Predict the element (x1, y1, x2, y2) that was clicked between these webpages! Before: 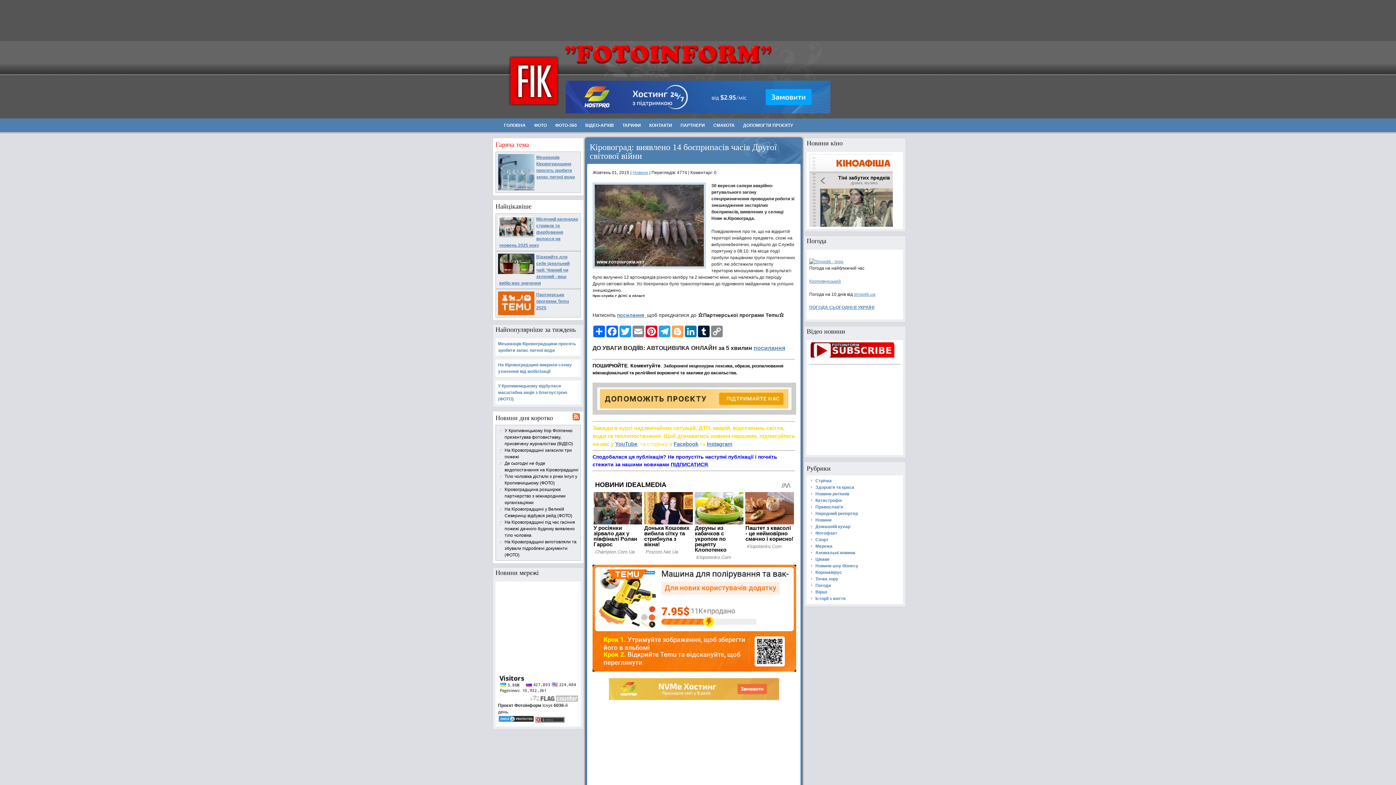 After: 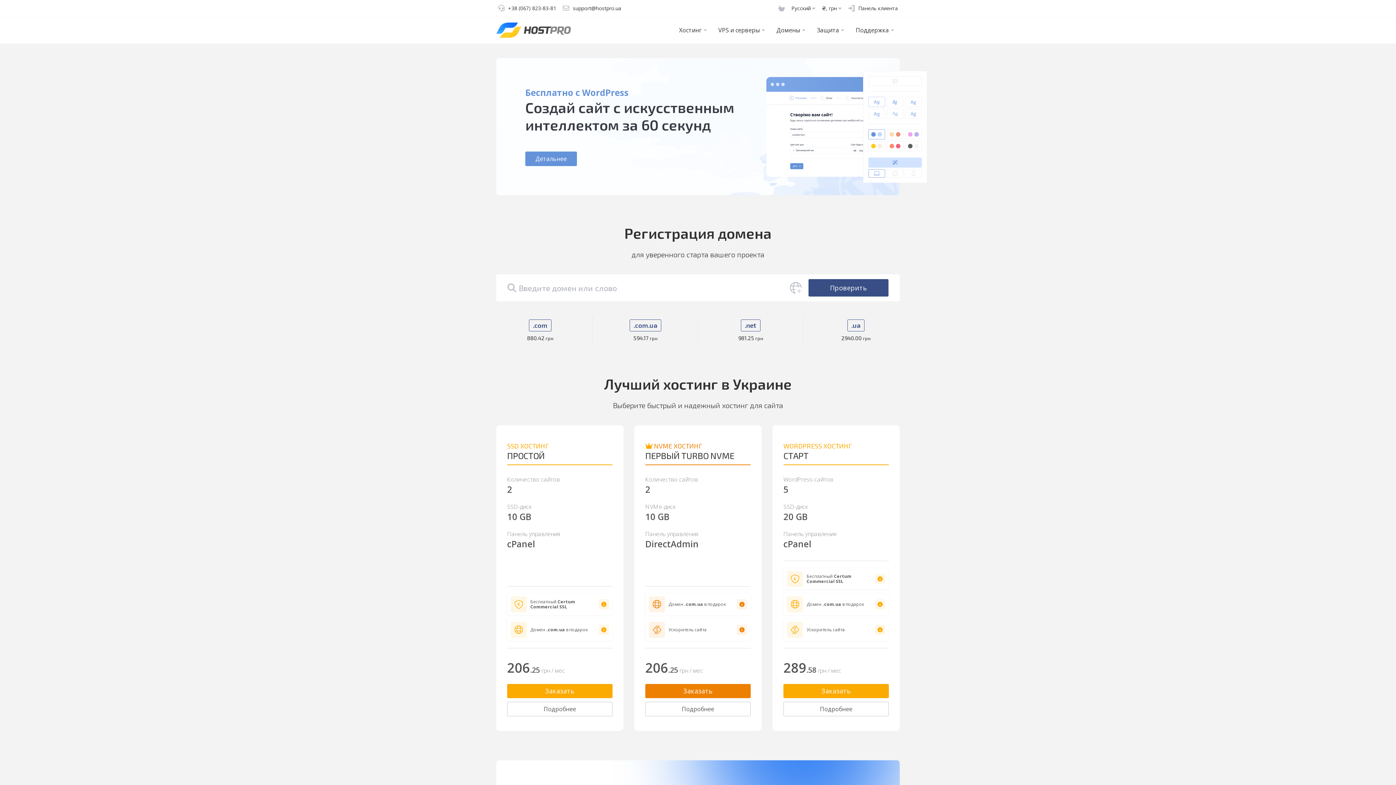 Action: bbox: (608, 696, 779, 701)